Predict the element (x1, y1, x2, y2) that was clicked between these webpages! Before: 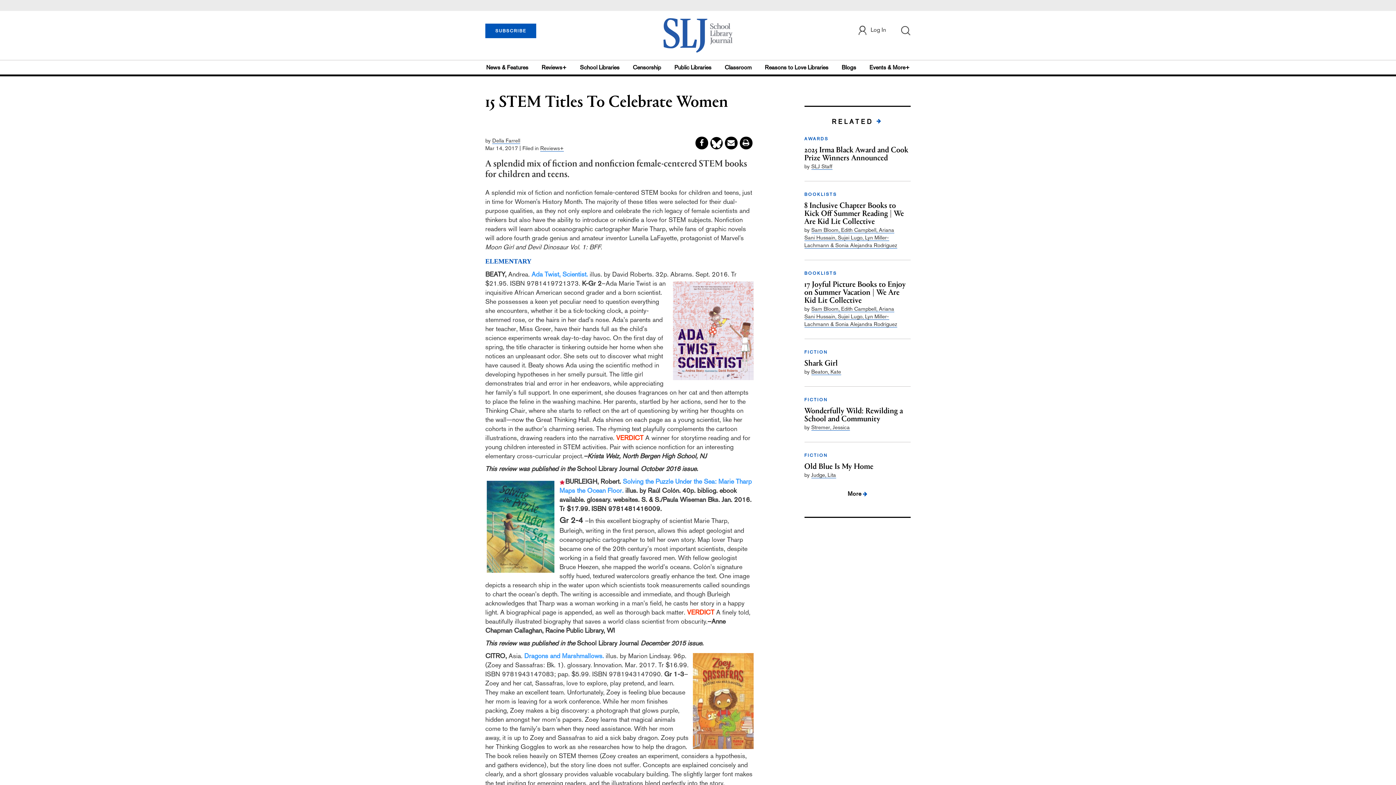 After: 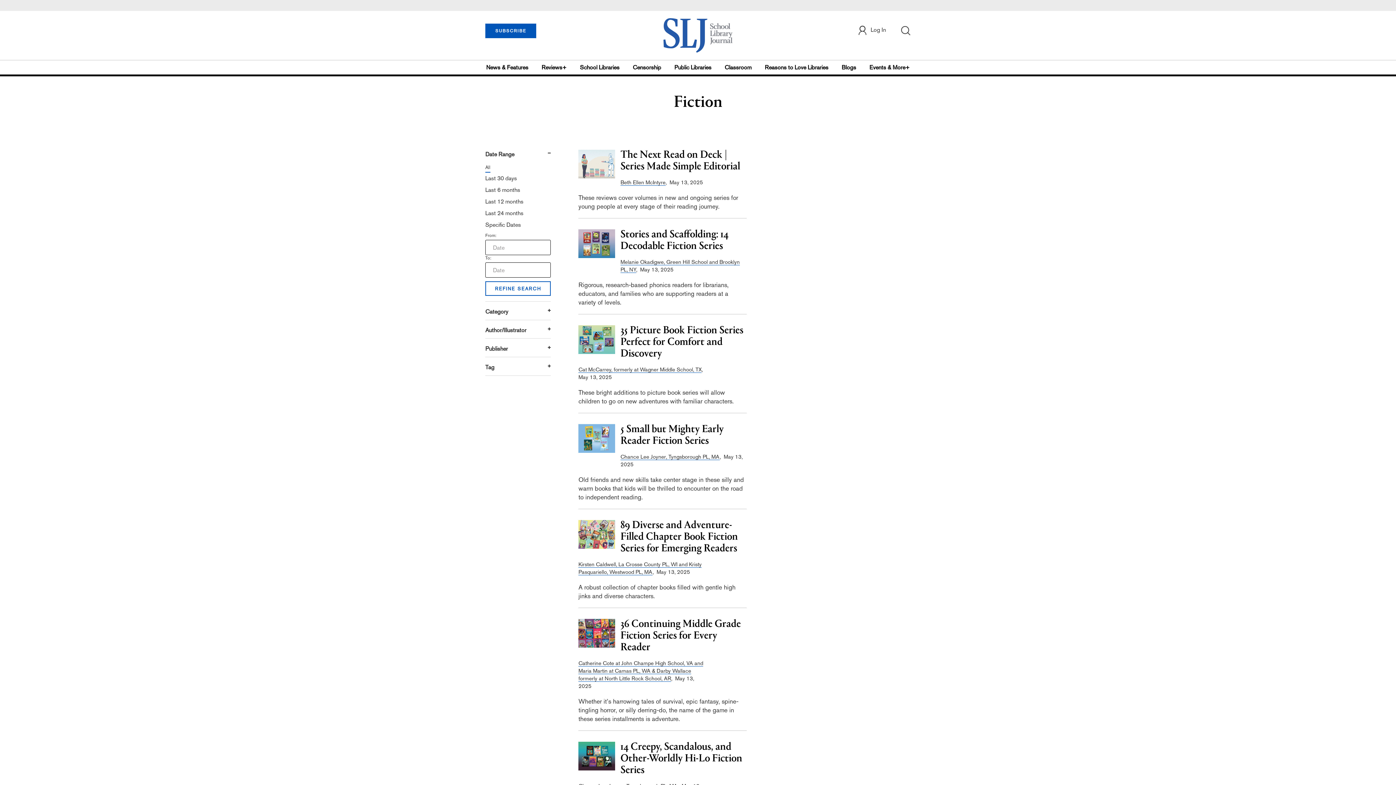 Action: label: FICTION bbox: (804, 397, 828, 402)